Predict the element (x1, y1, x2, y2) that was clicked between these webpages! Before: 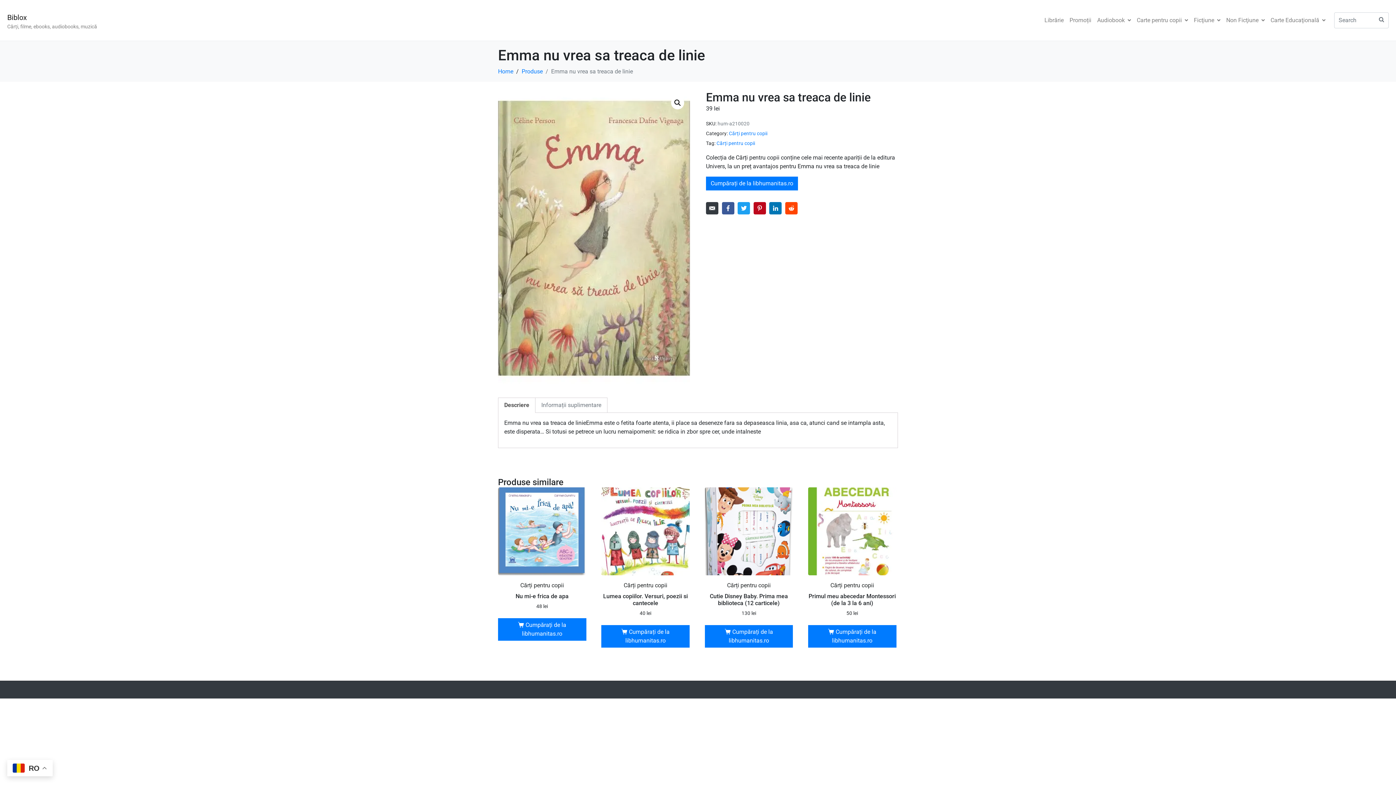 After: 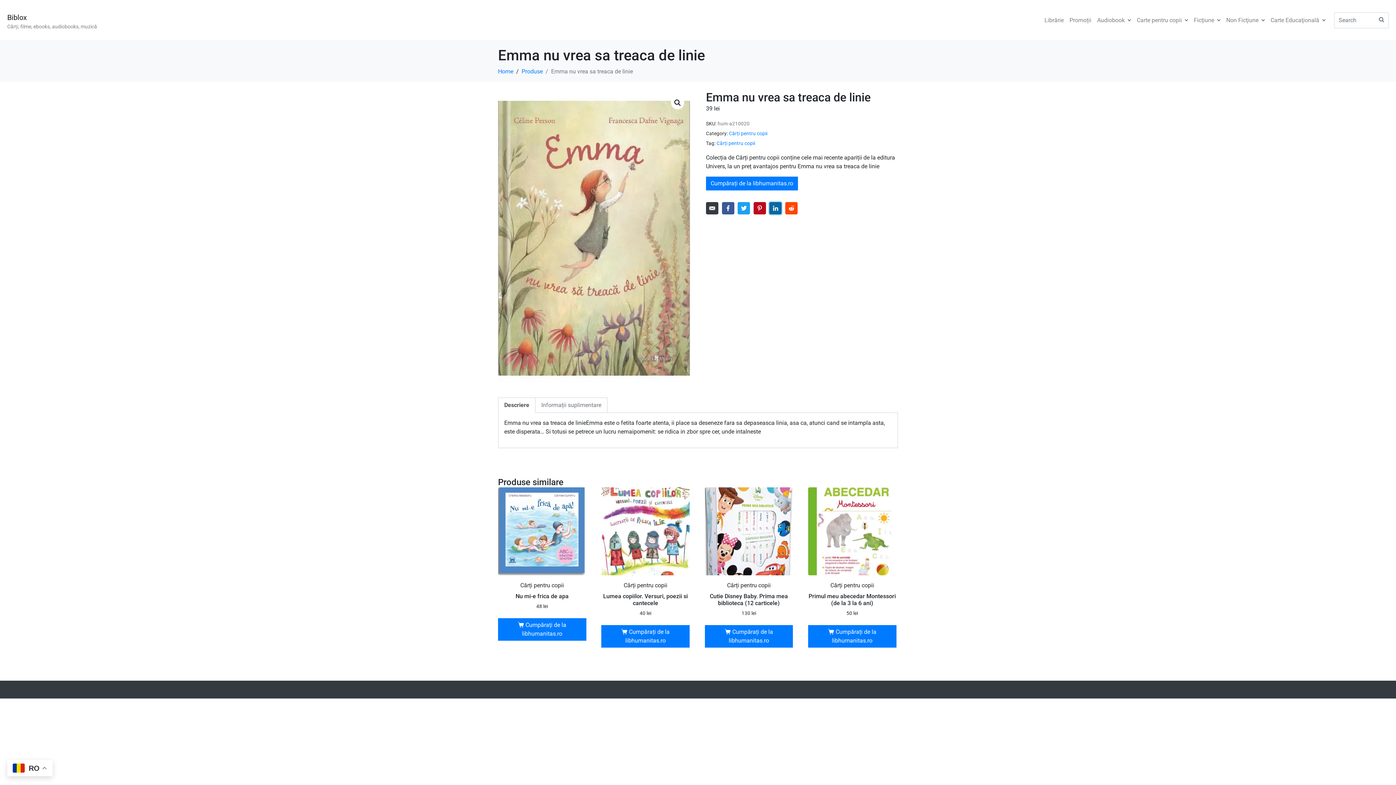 Action: bbox: (769, 202, 781, 214) label: Share on LinkedIn